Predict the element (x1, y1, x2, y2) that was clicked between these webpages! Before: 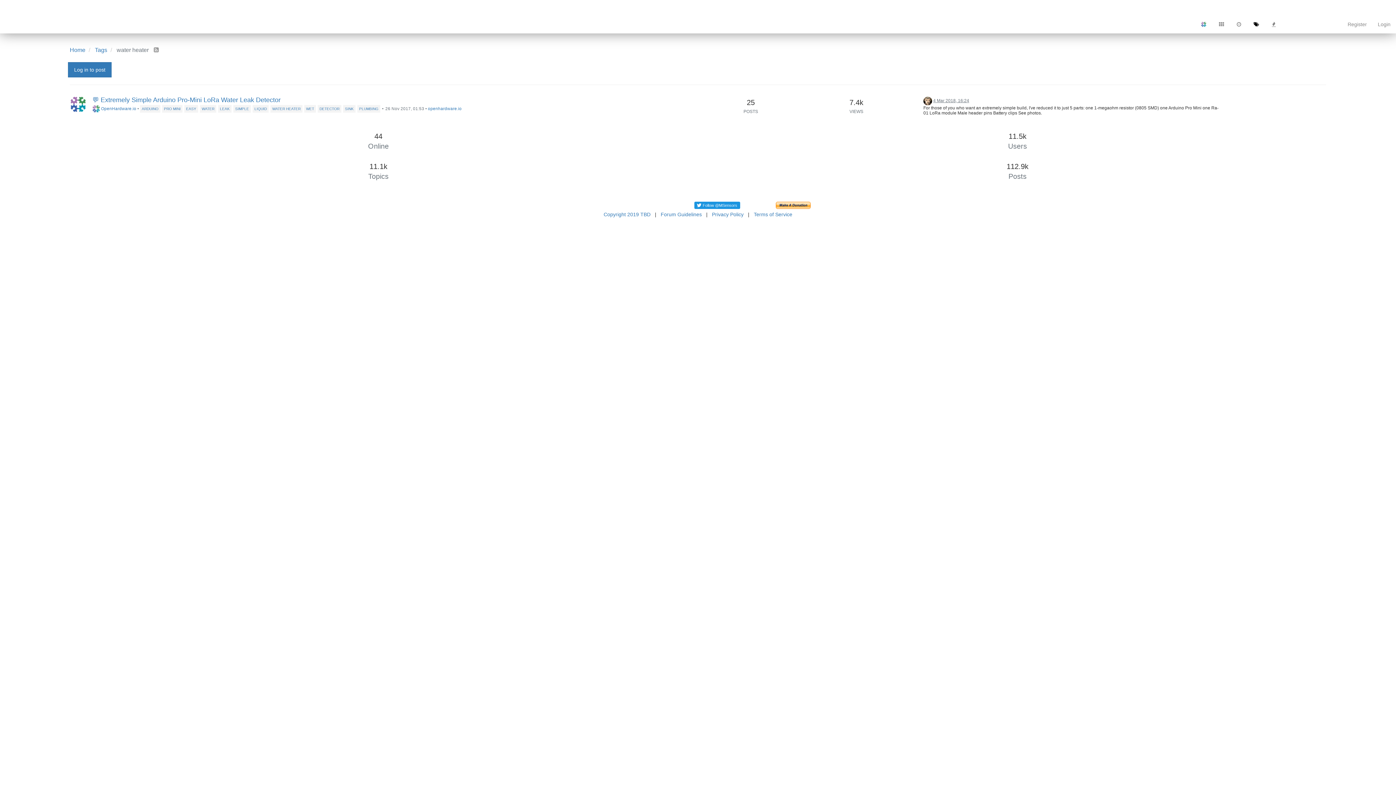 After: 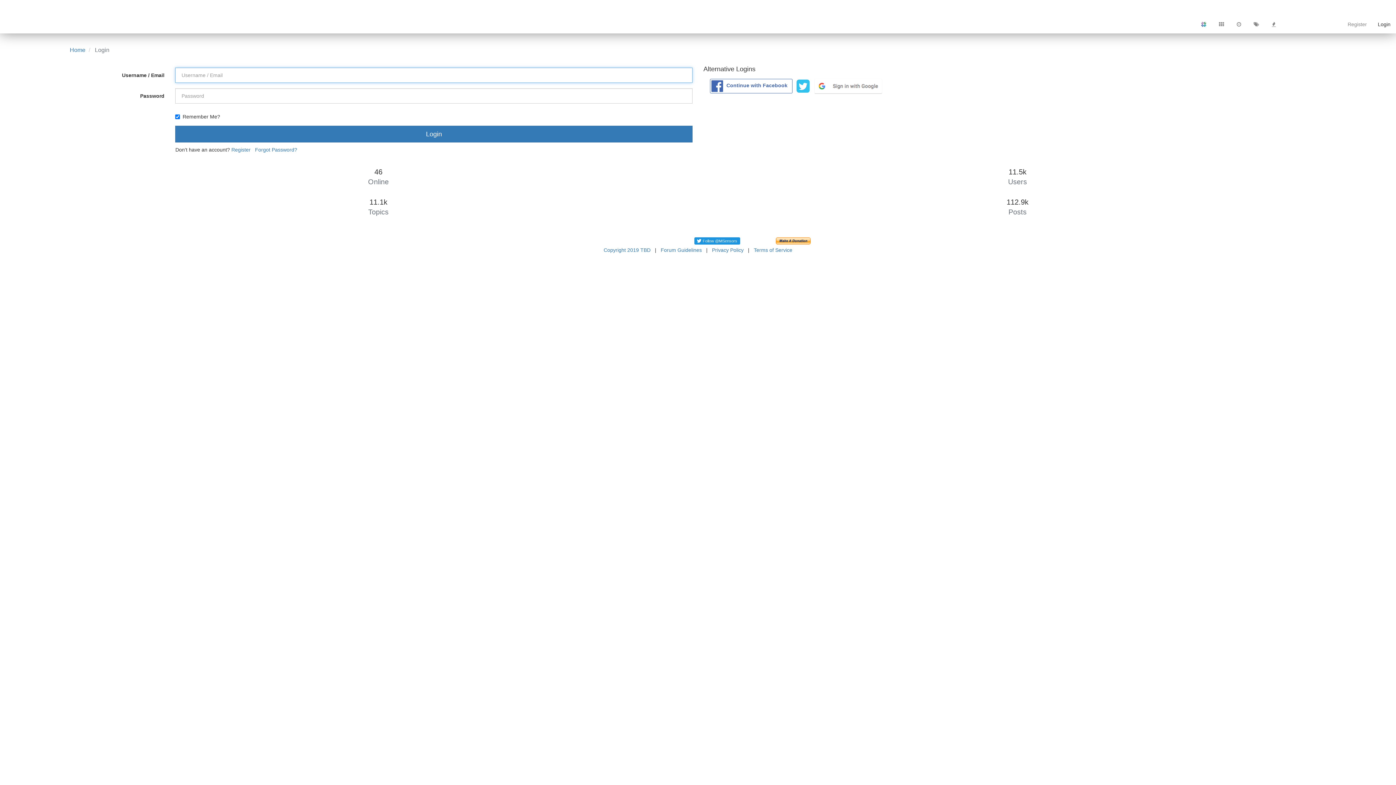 Action: label: Login bbox: (1372, 15, 1396, 33)